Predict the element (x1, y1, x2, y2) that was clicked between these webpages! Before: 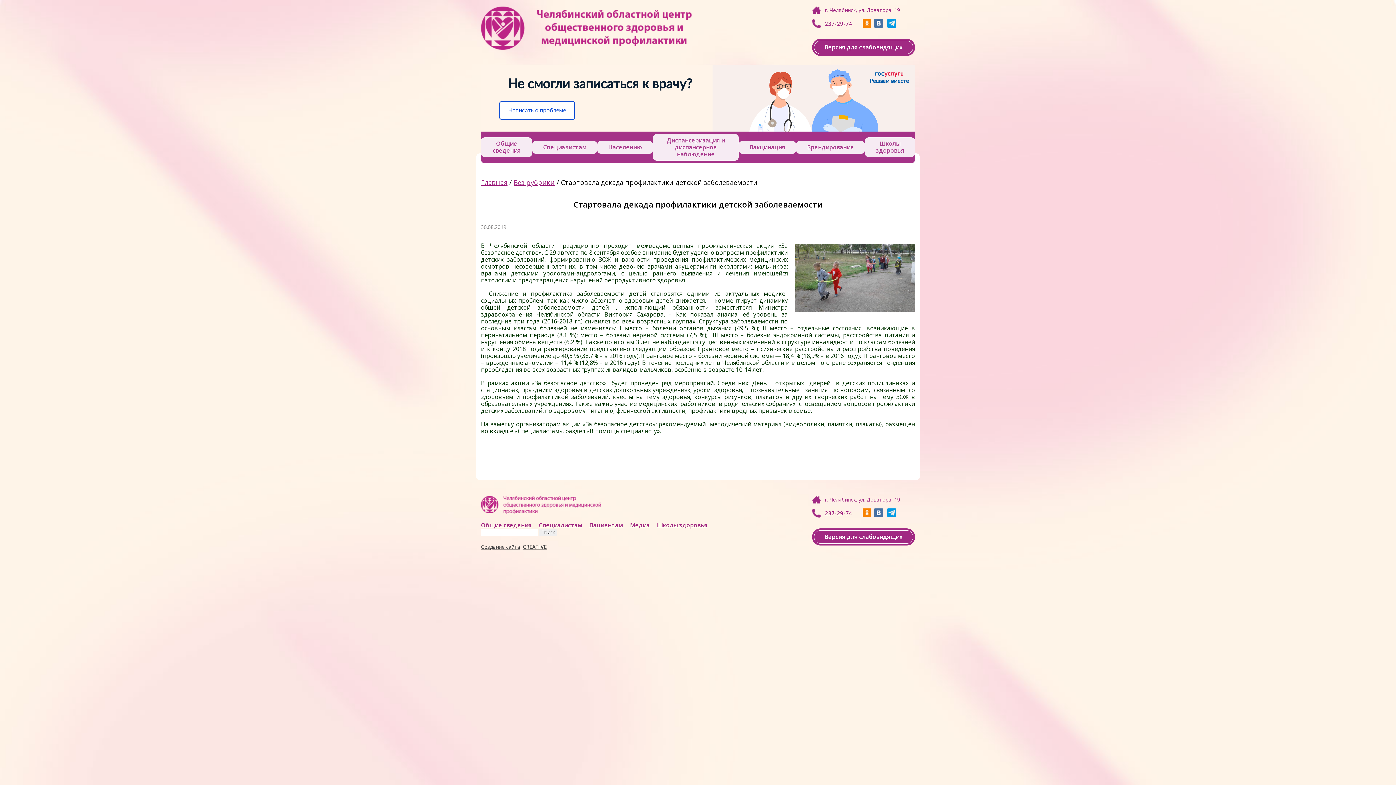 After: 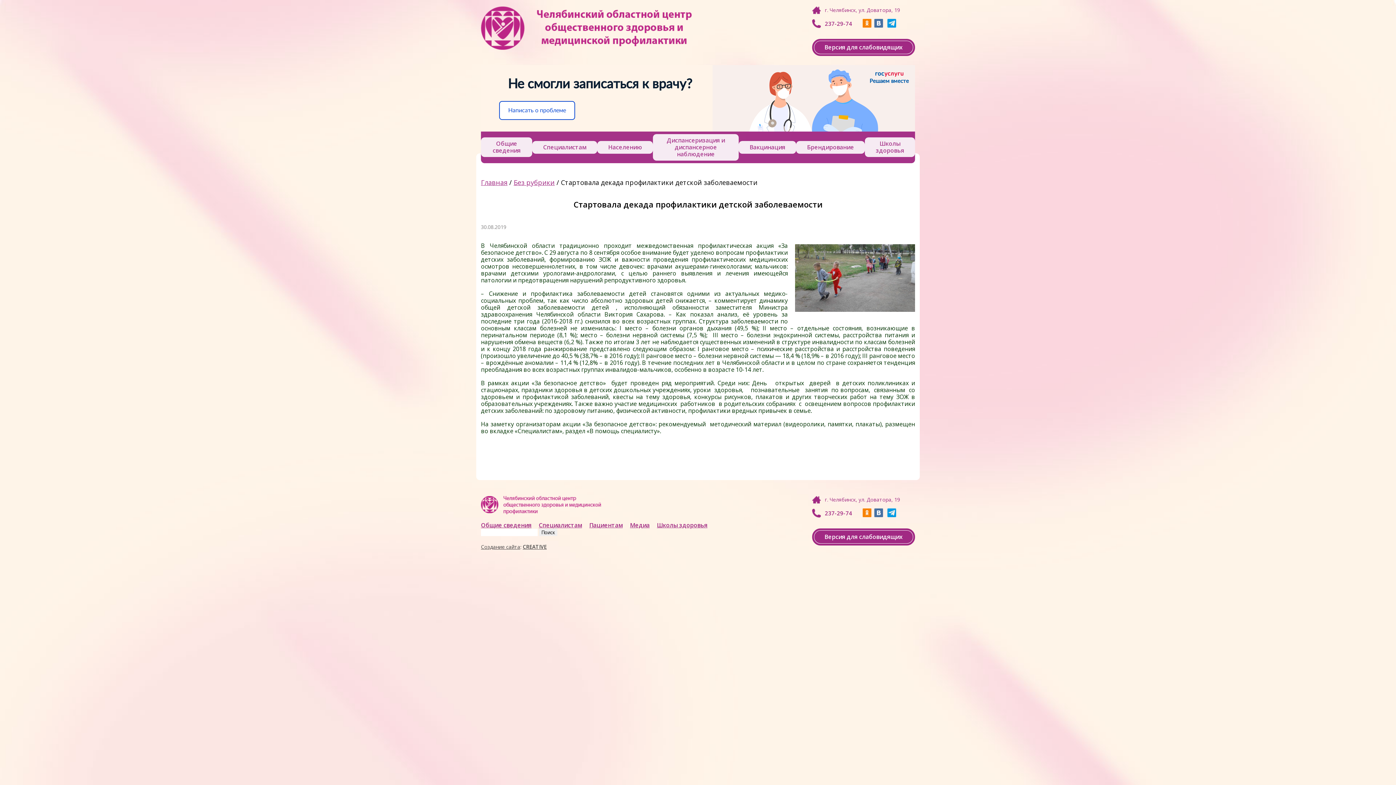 Action: bbox: (862, 18, 871, 27)